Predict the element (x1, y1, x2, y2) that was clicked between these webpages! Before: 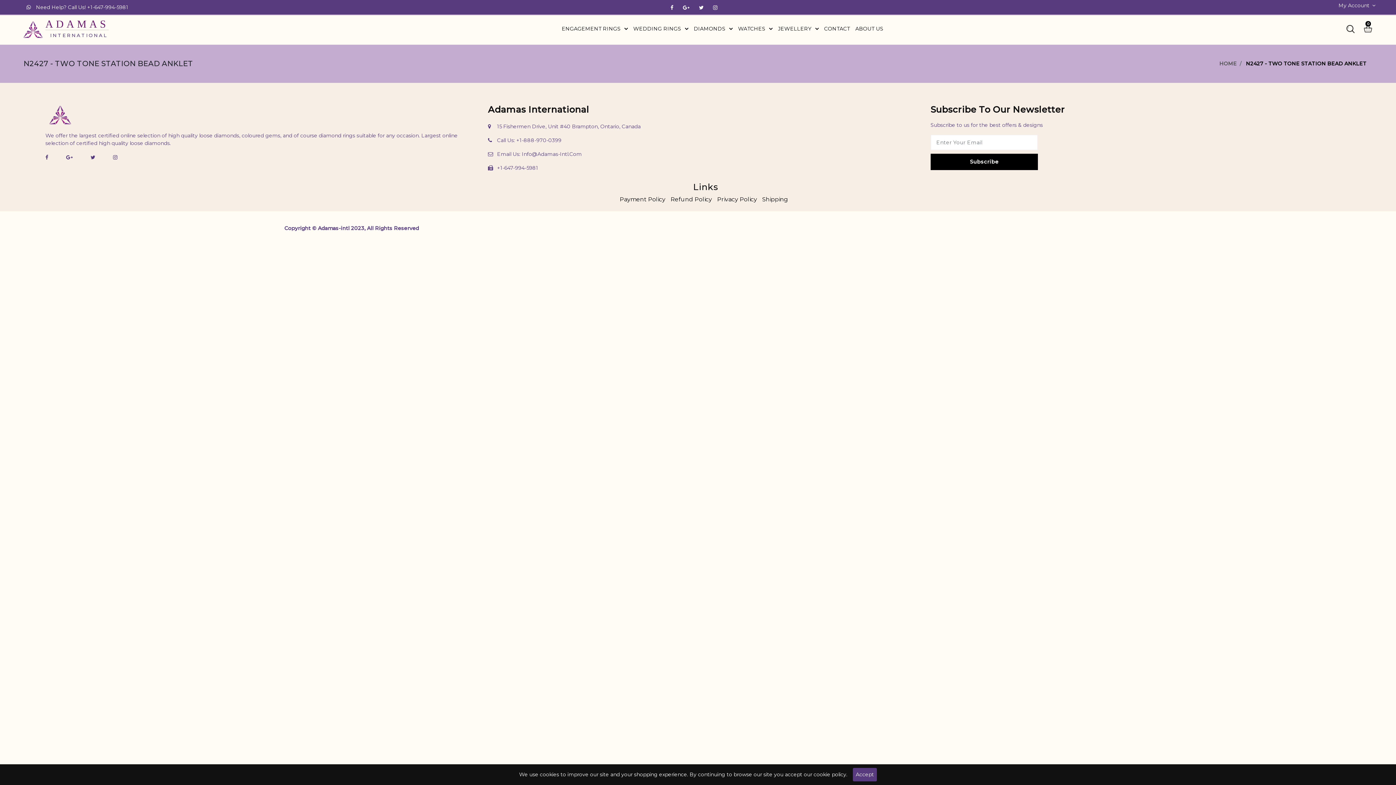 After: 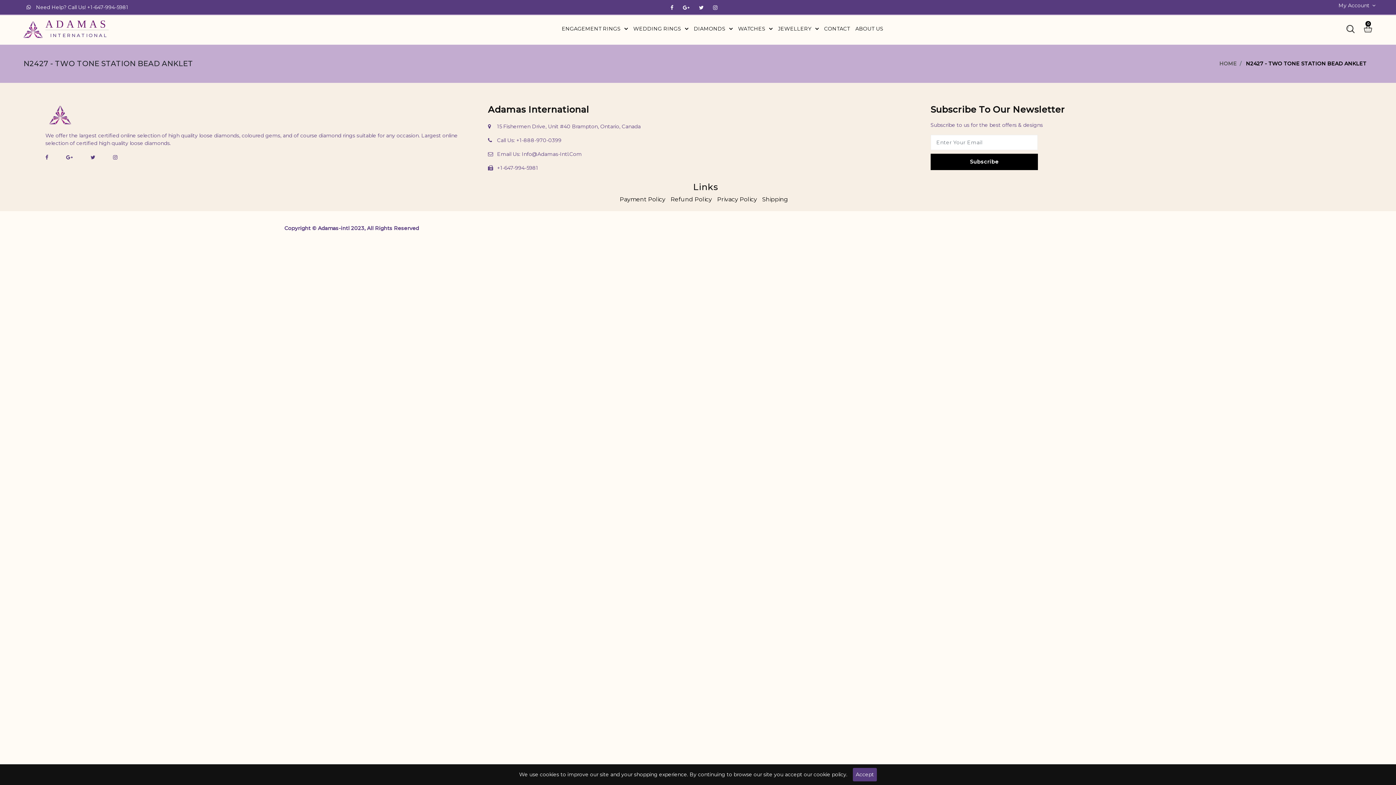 Action: bbox: (713, 4, 717, 10)